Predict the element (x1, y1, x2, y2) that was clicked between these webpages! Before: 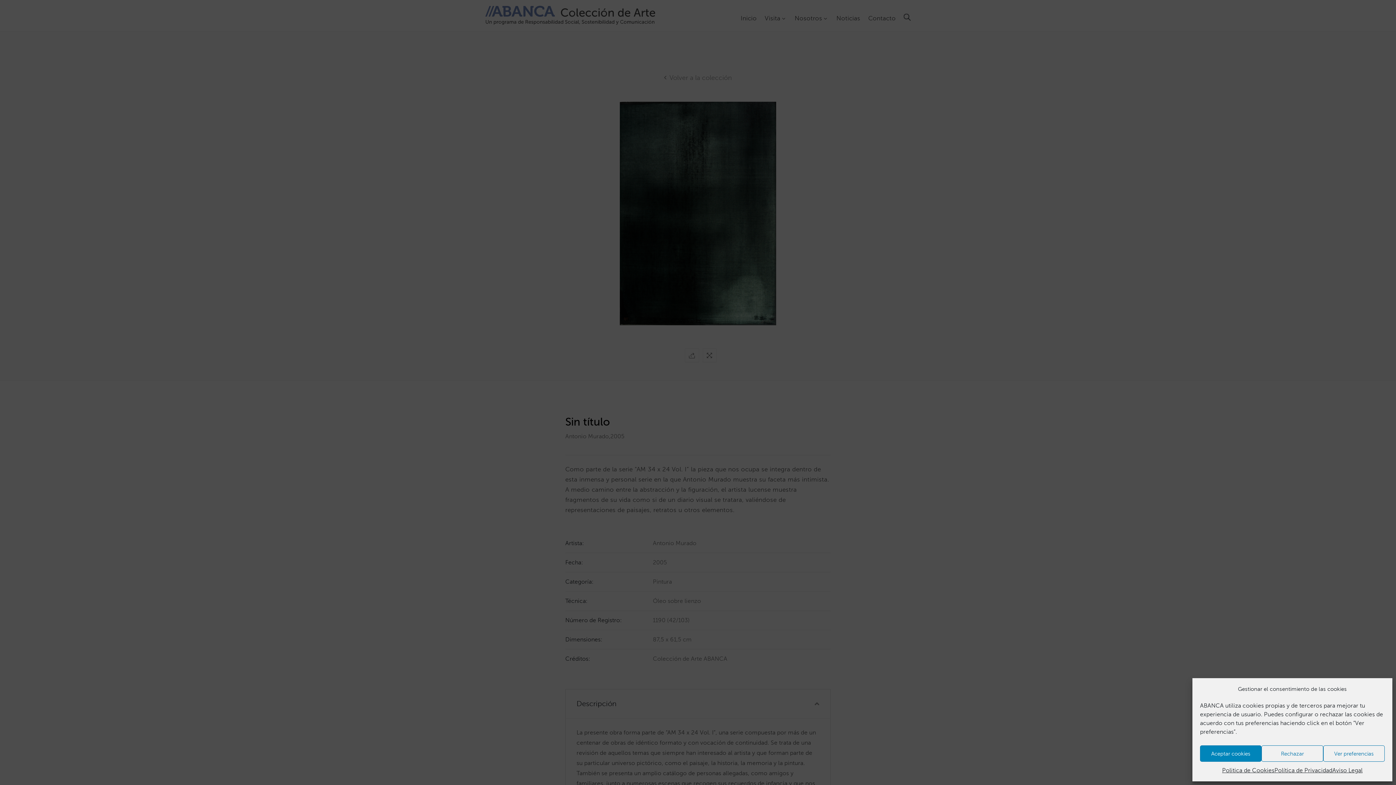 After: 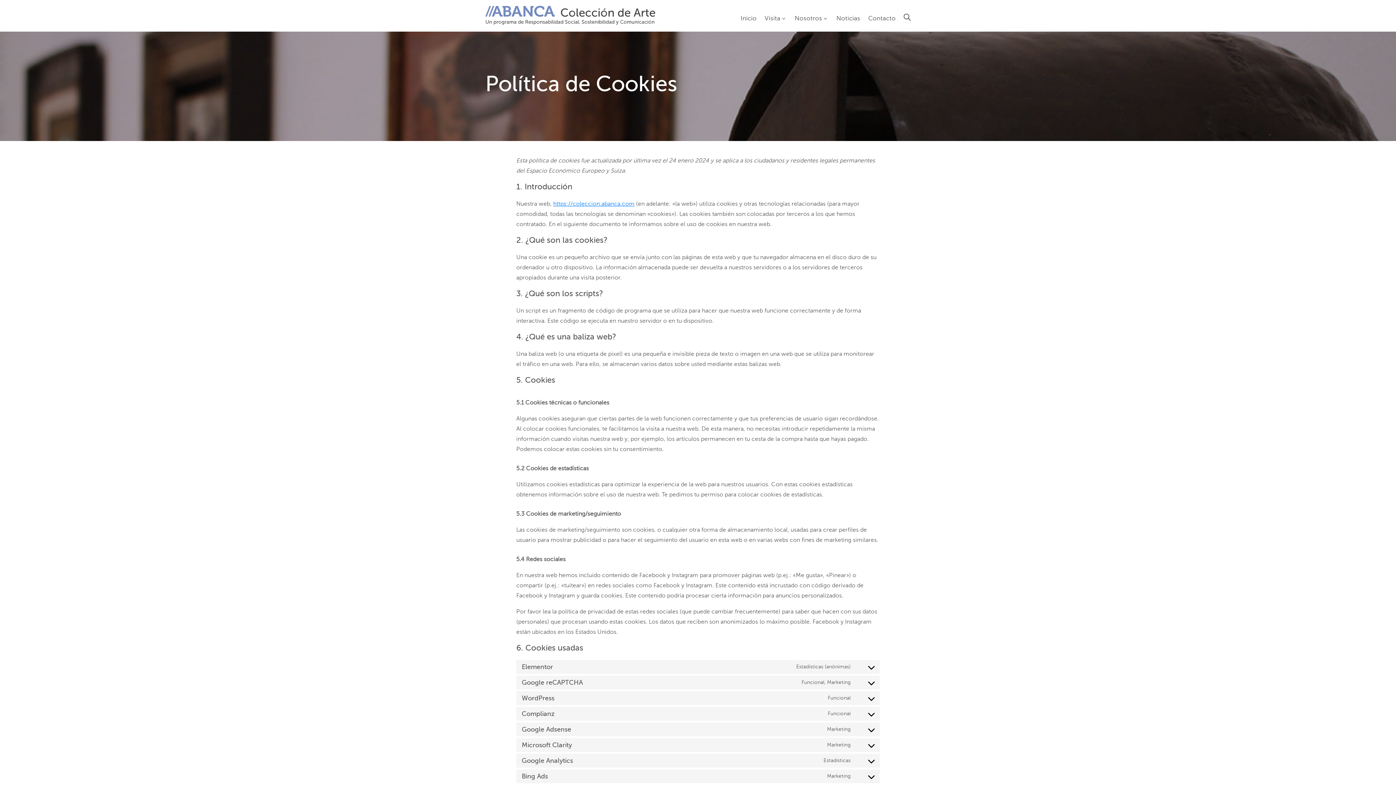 Action: label: Politica de Cookies bbox: (1222, 765, 1274, 776)